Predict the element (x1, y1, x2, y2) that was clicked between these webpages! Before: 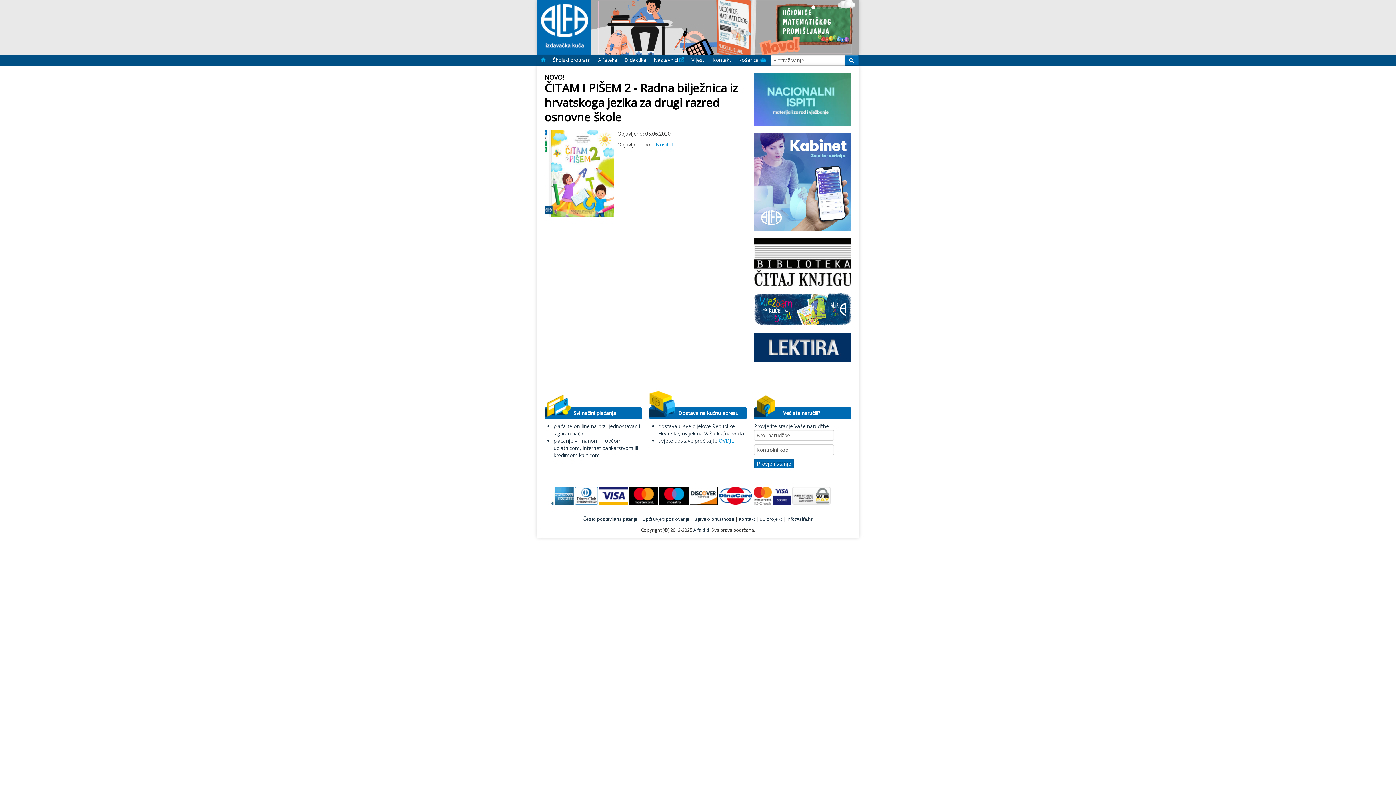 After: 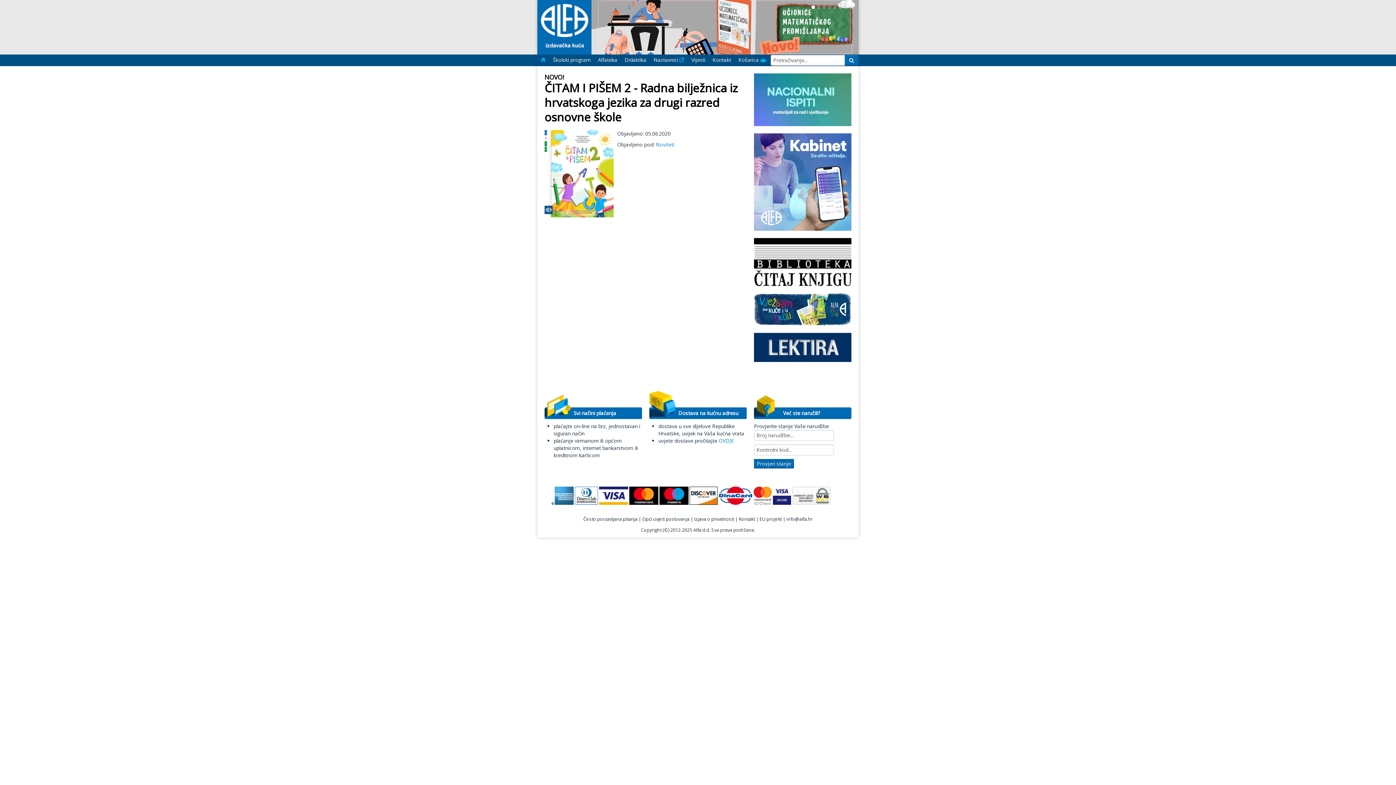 Action: bbox: (792, 492, 830, 498)